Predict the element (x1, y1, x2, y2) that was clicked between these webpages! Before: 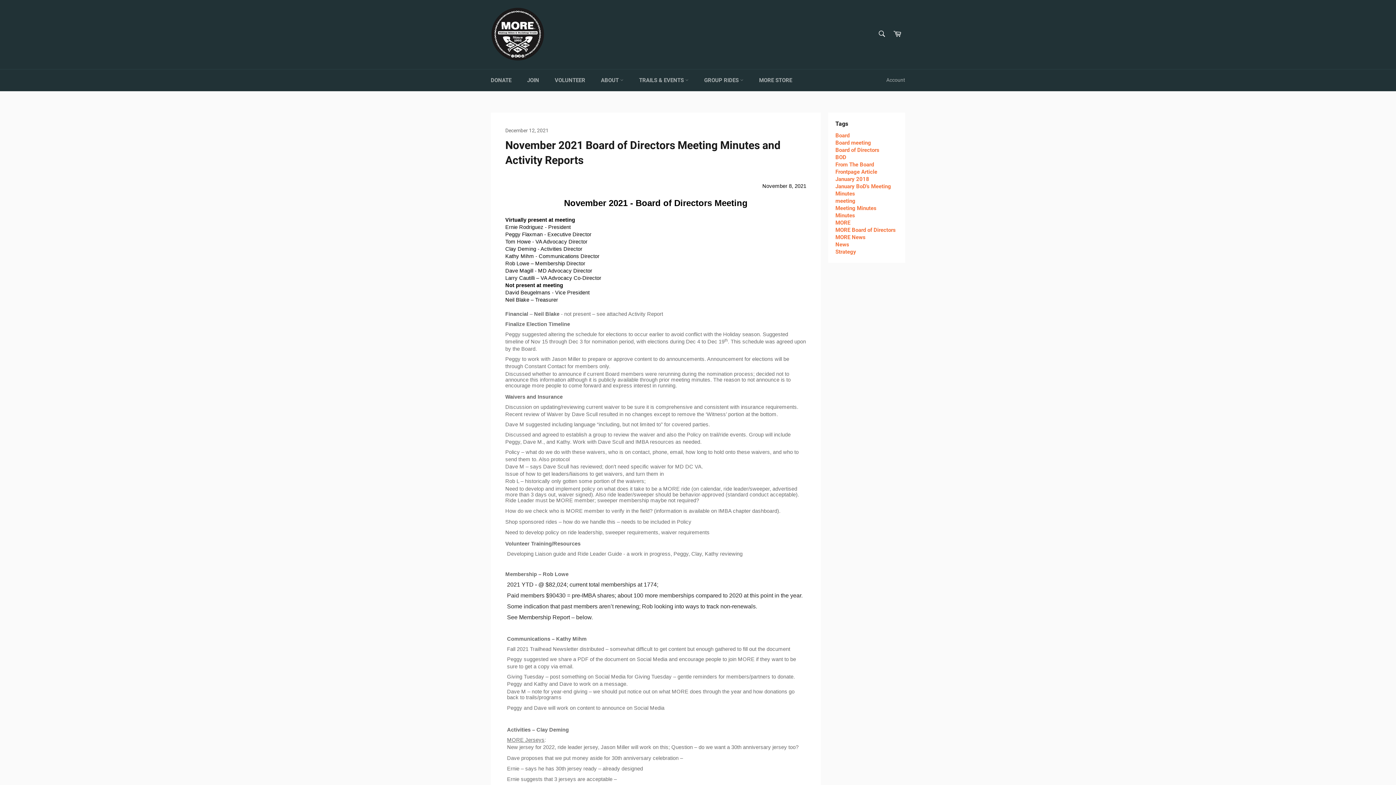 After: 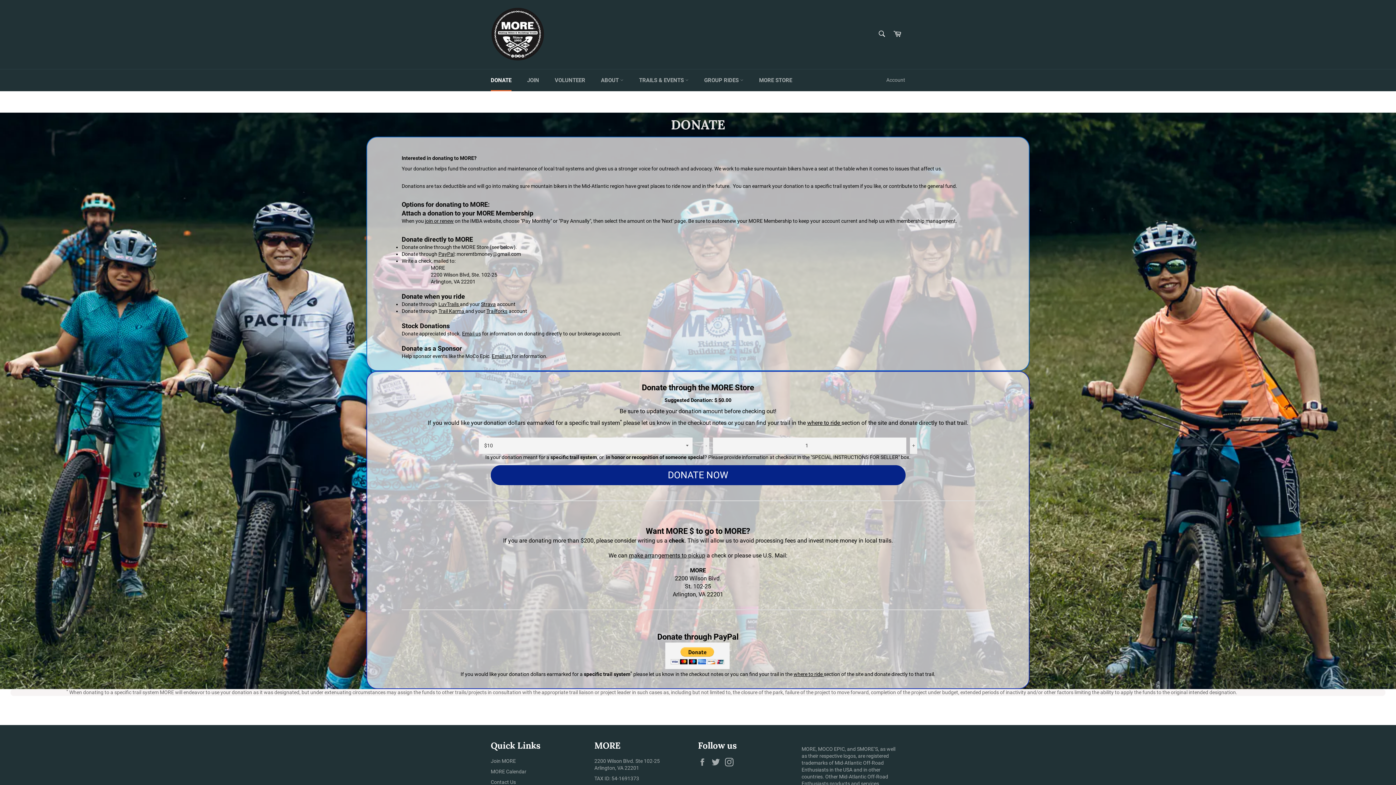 Action: bbox: (483, 69, 518, 91) label: DONATE